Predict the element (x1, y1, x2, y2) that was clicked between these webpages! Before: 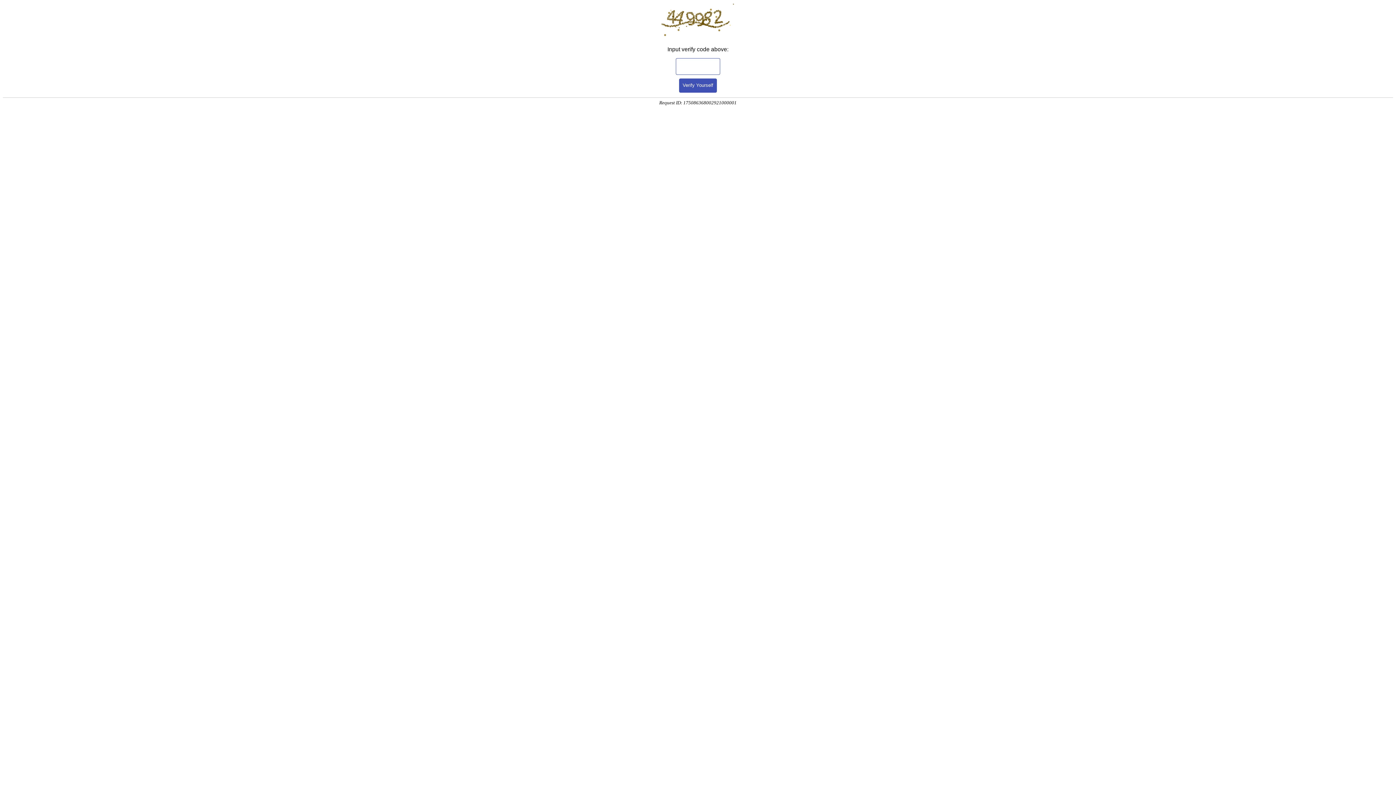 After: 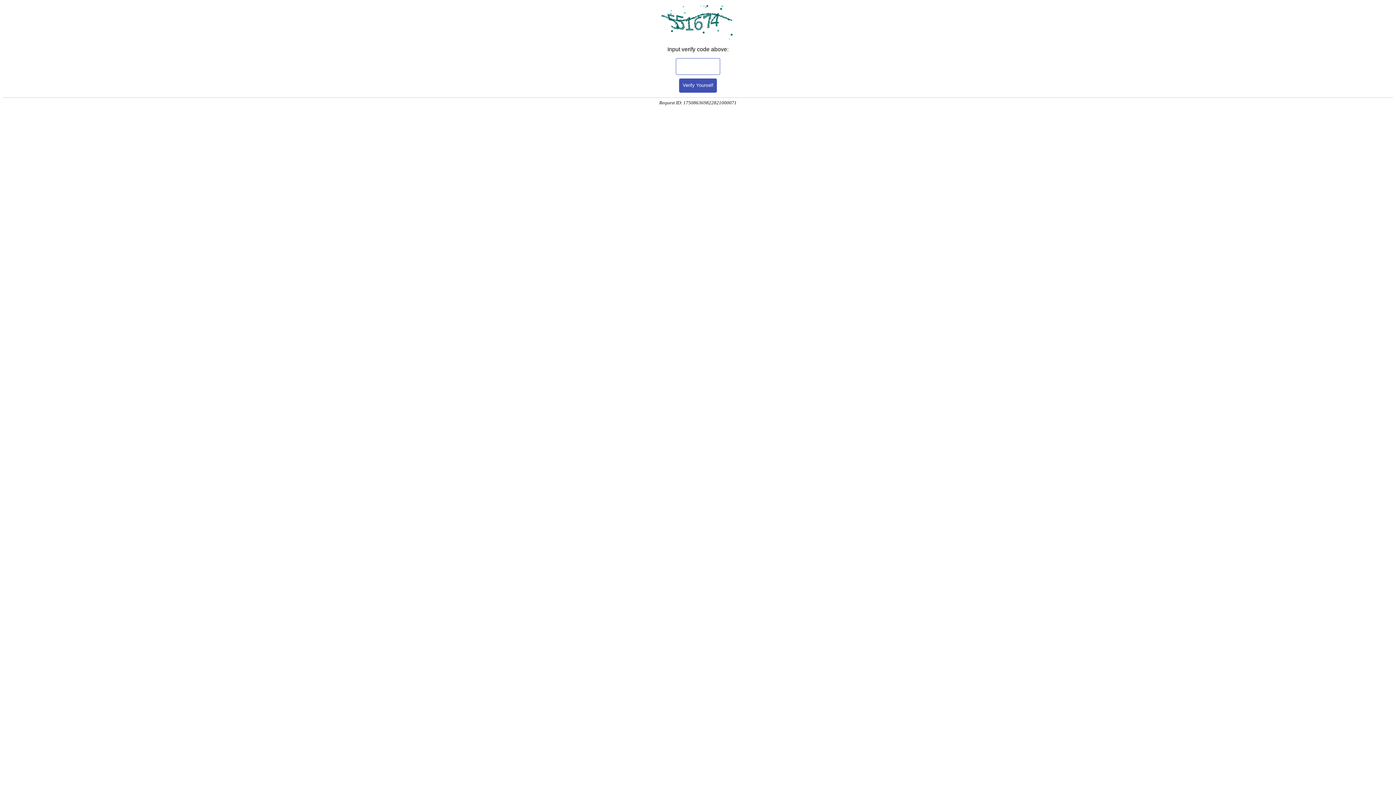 Action: label: Verify Yourself bbox: (679, 78, 717, 92)